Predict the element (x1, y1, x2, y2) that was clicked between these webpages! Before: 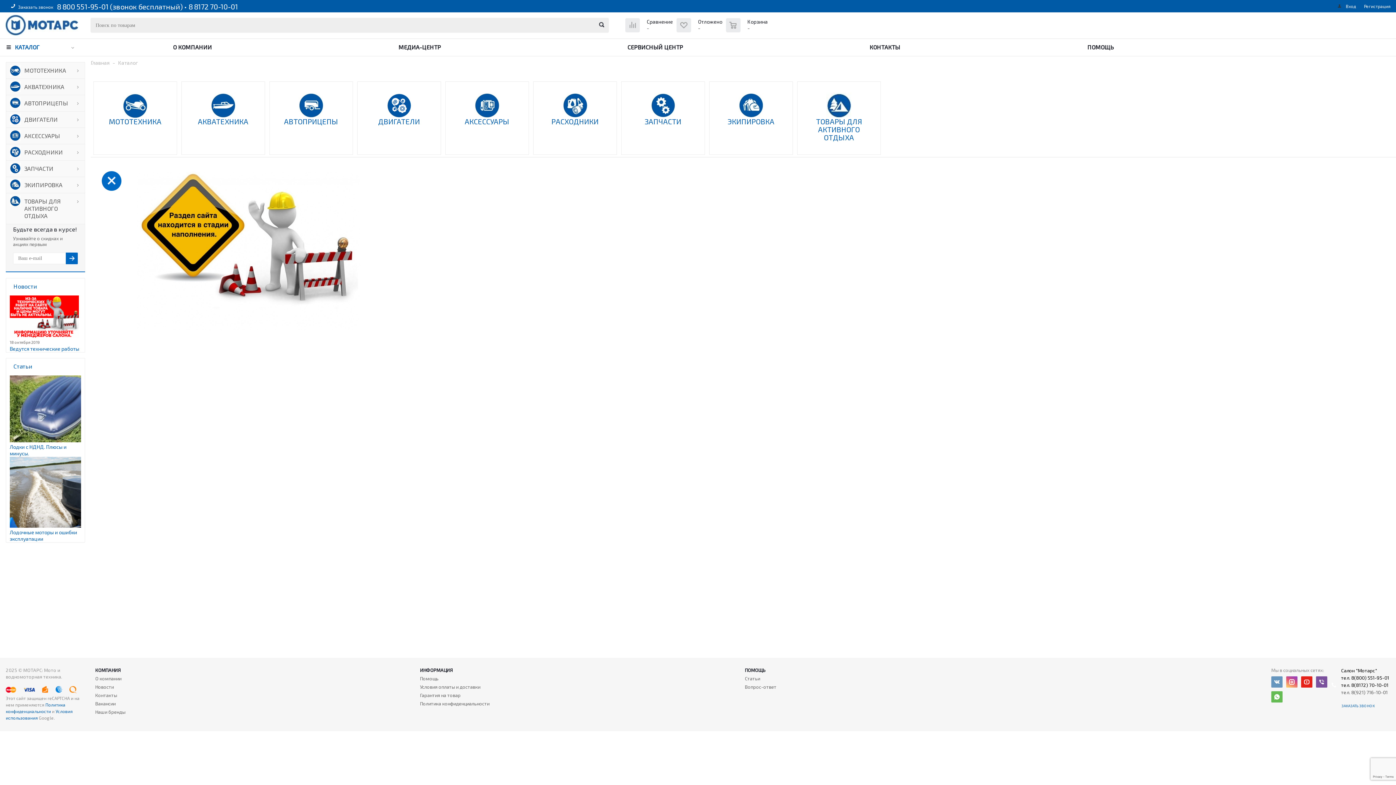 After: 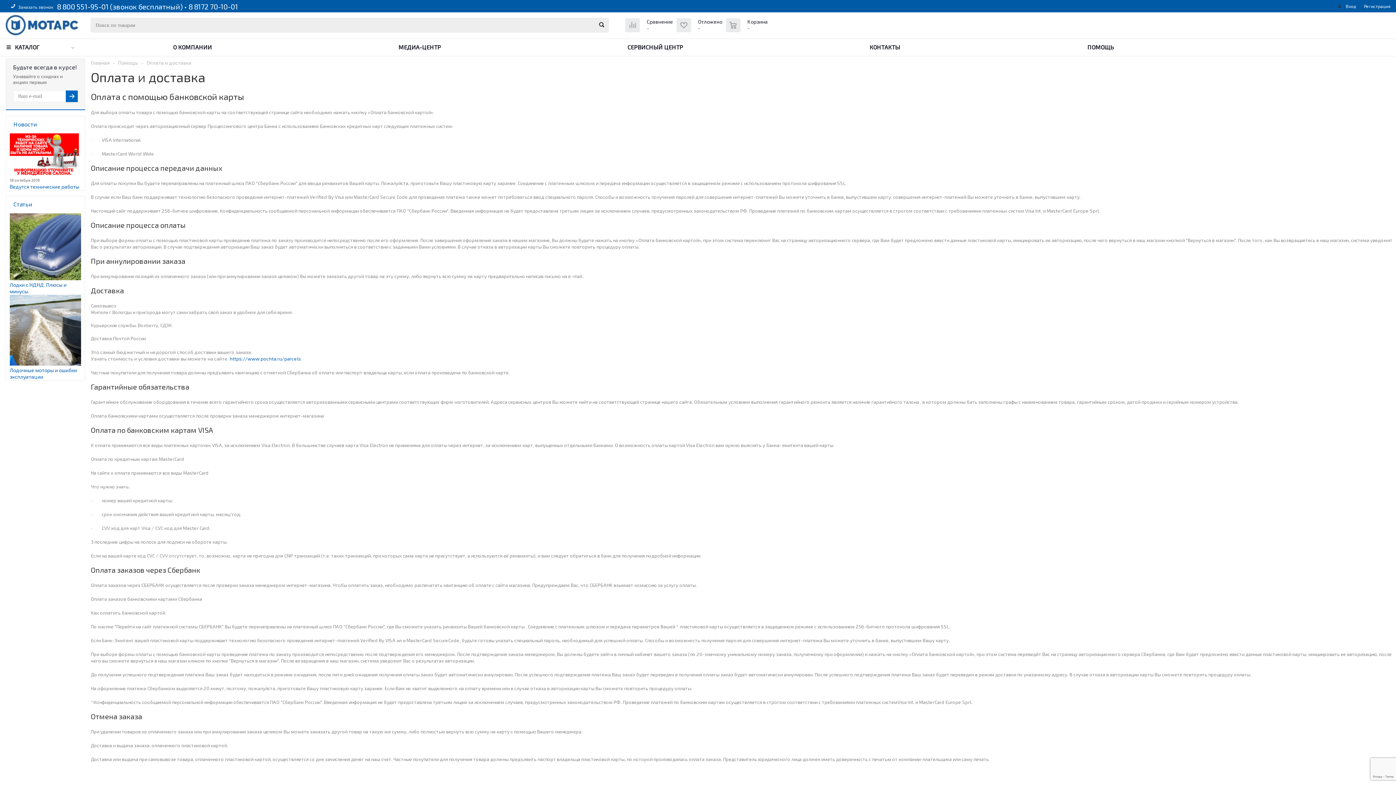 Action: label: Условия оплаты и доставки bbox: (420, 684, 480, 690)